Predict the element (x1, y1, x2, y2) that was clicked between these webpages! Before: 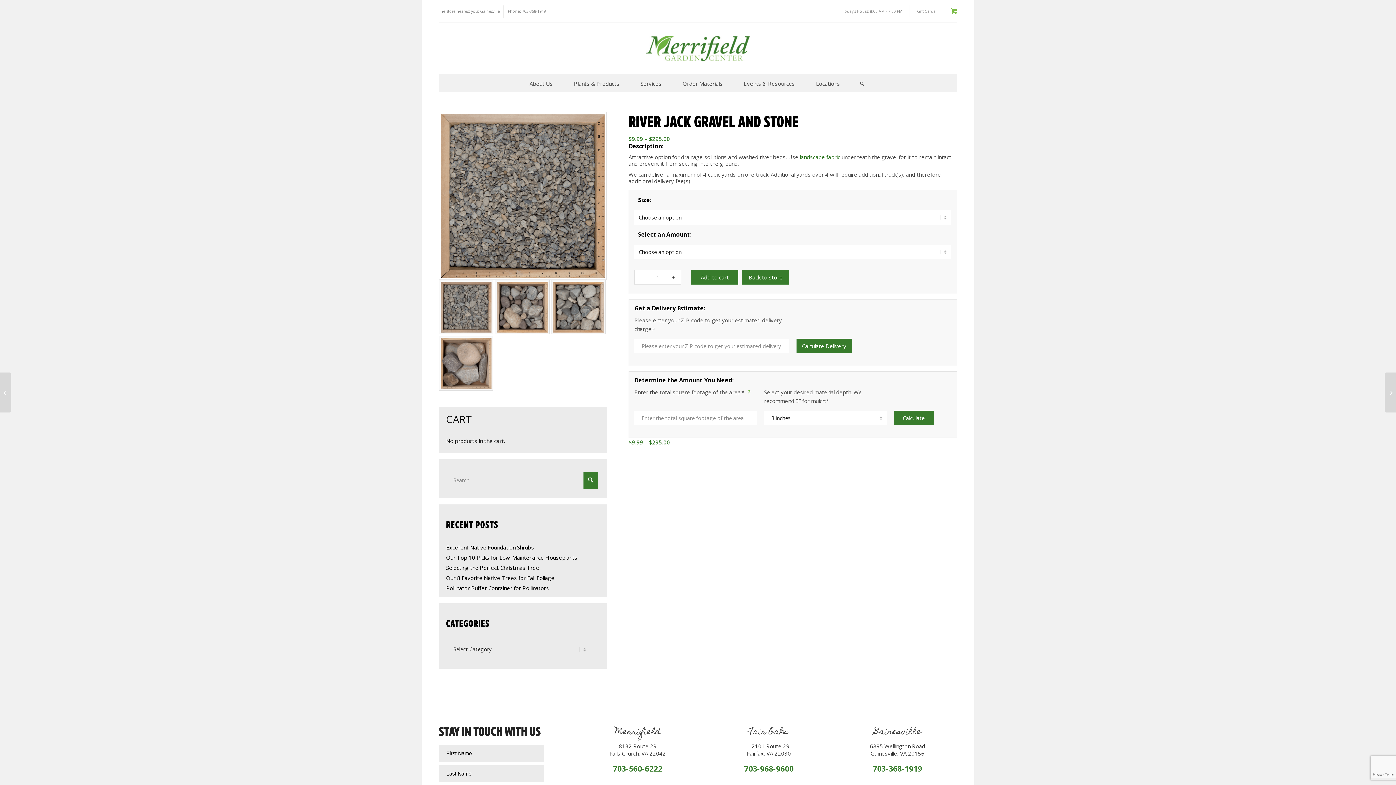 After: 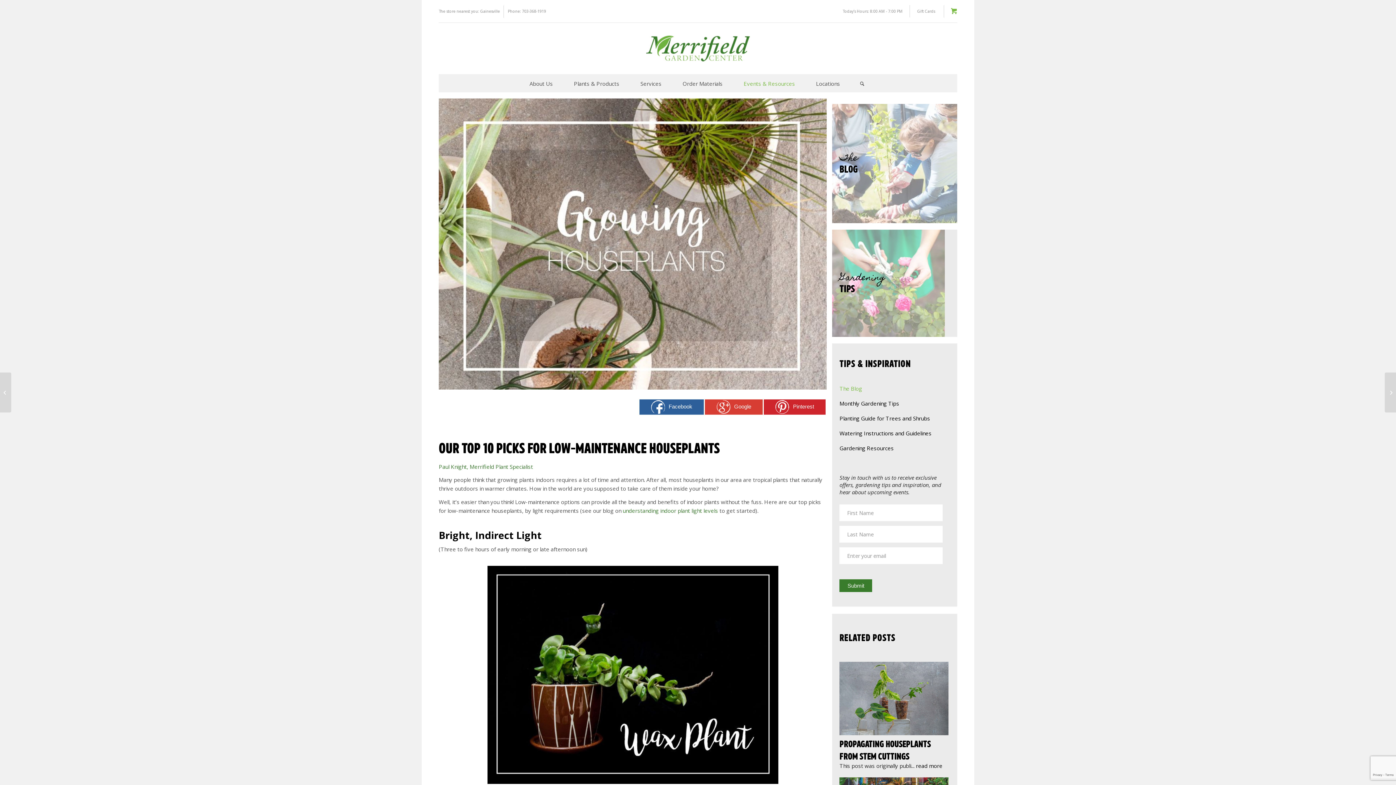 Action: bbox: (446, 551, 580, 563) label: Our Top 10 Picks for Low-Maintenance Houseplants